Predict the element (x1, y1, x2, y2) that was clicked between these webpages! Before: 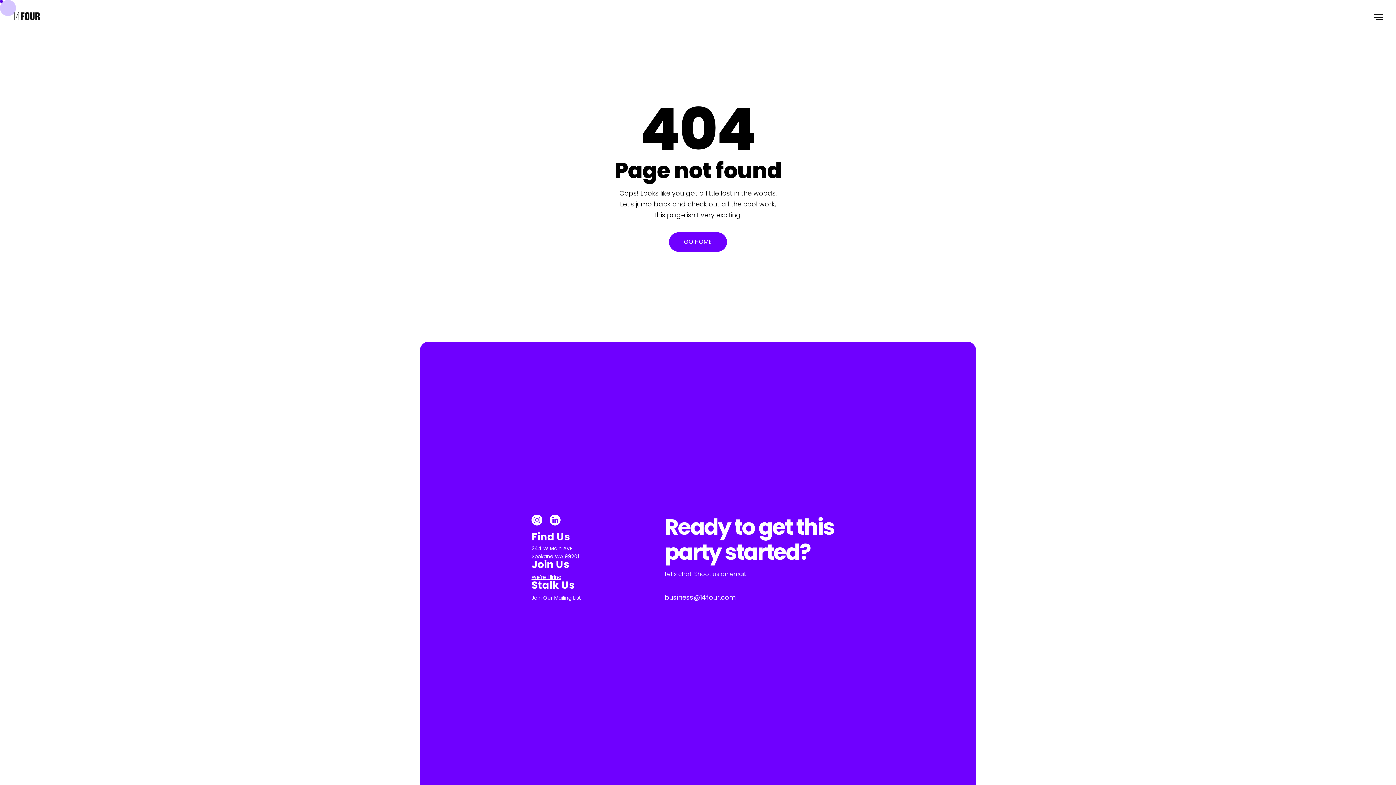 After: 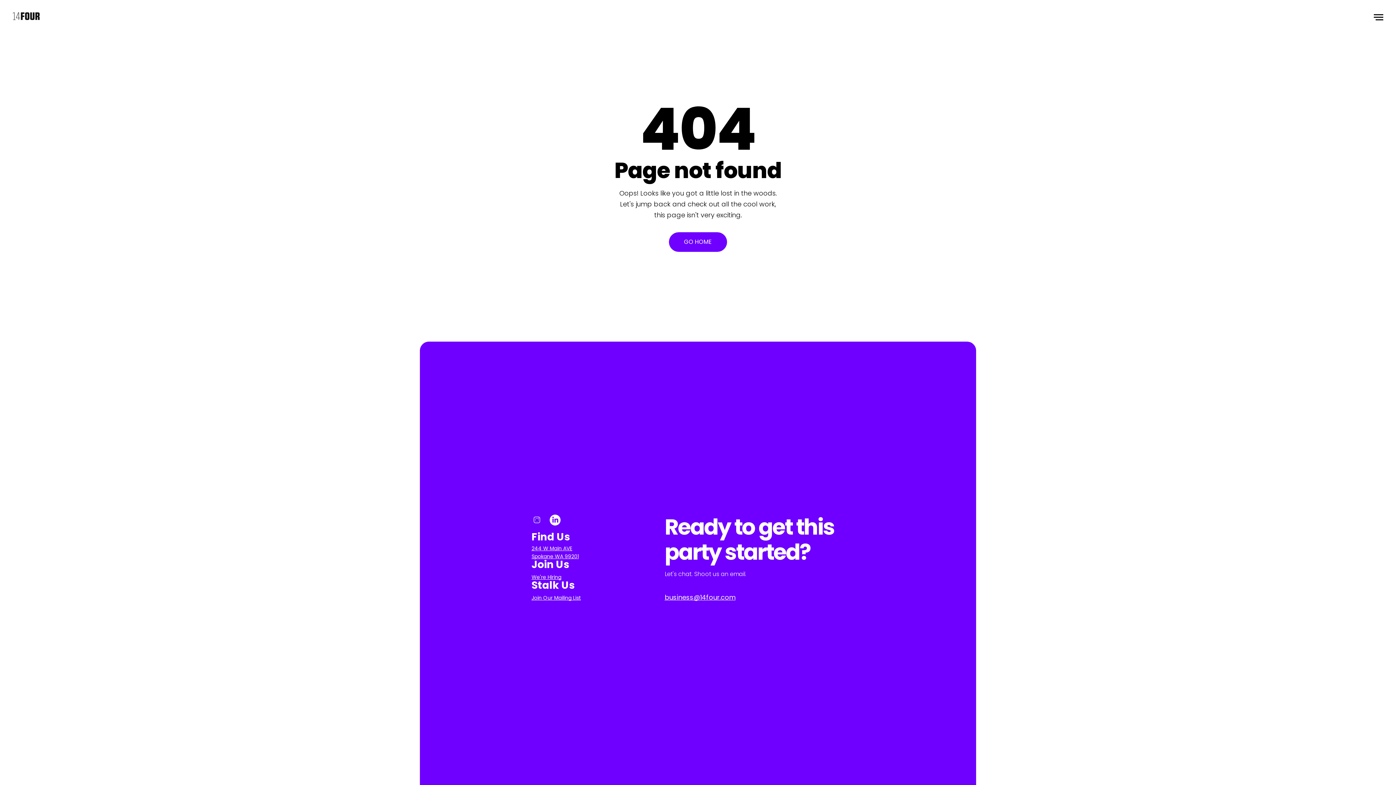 Action: bbox: (531, 514, 542, 525) label: Instagram